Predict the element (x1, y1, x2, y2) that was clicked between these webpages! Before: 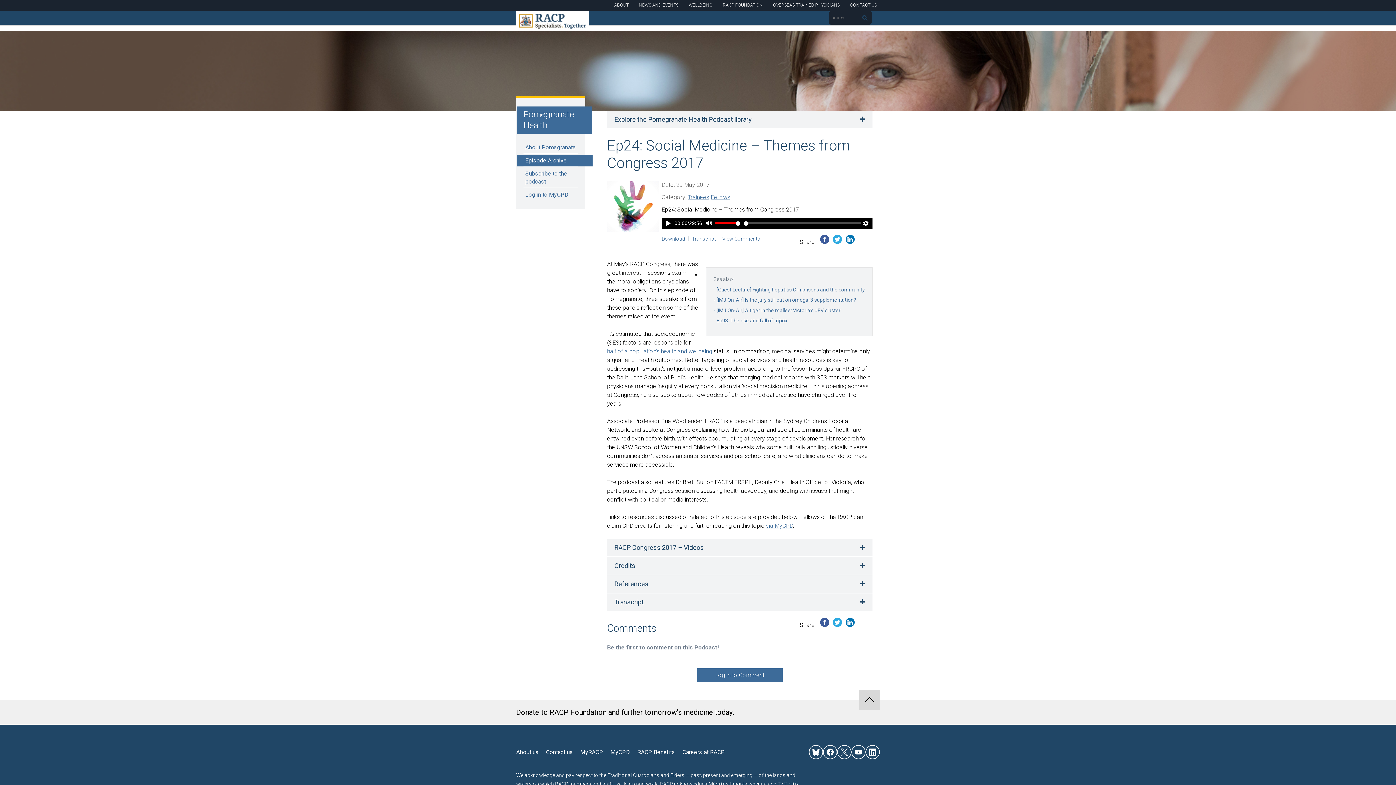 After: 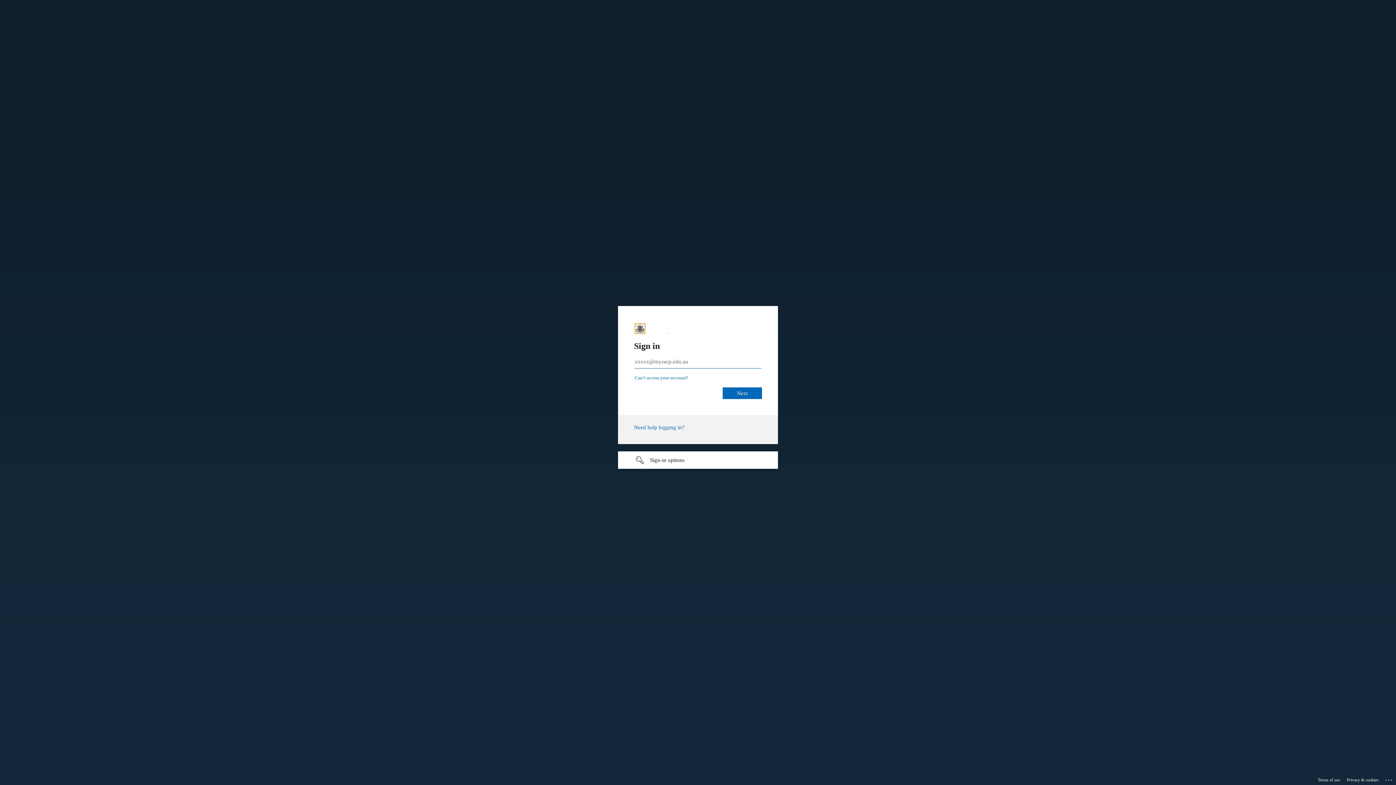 Action: label: via MyCPD bbox: (766, 522, 793, 529)